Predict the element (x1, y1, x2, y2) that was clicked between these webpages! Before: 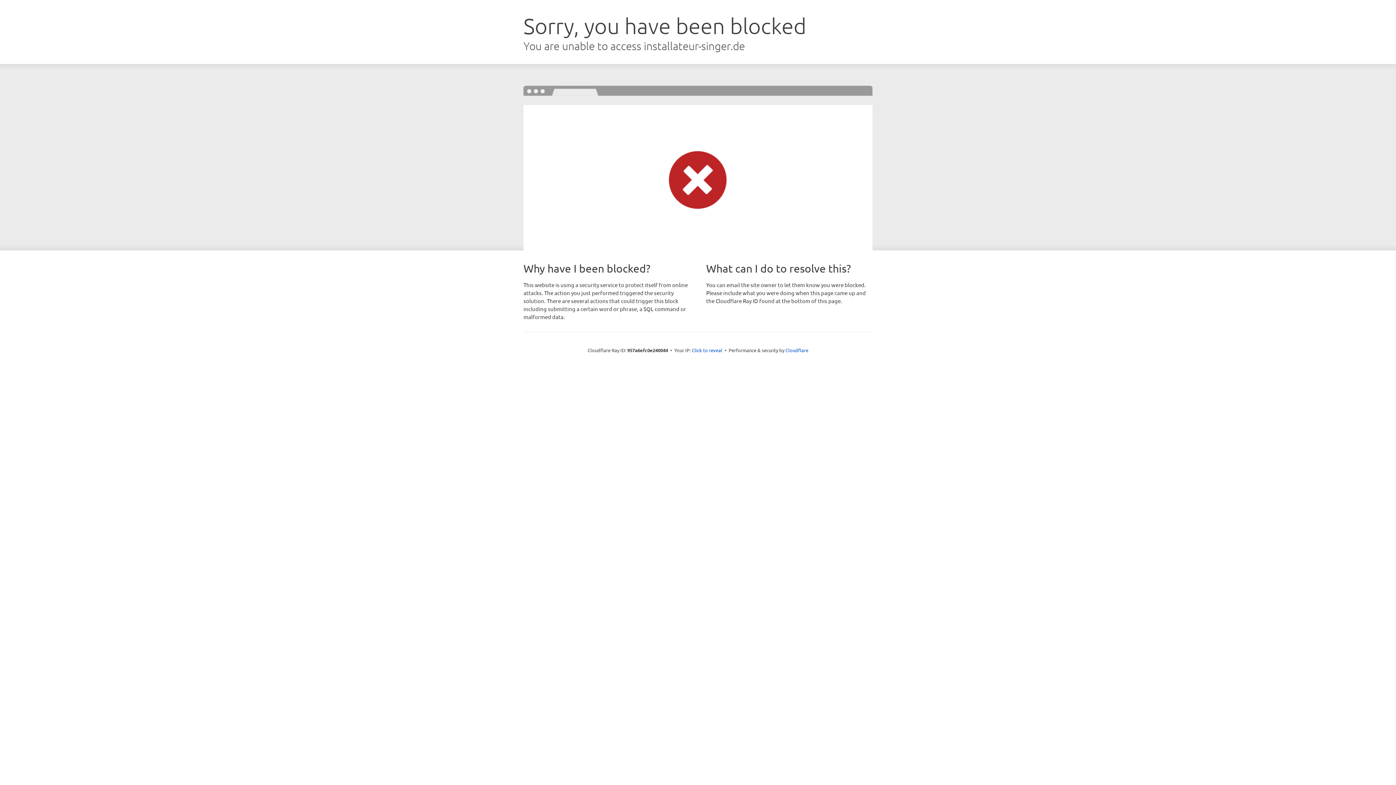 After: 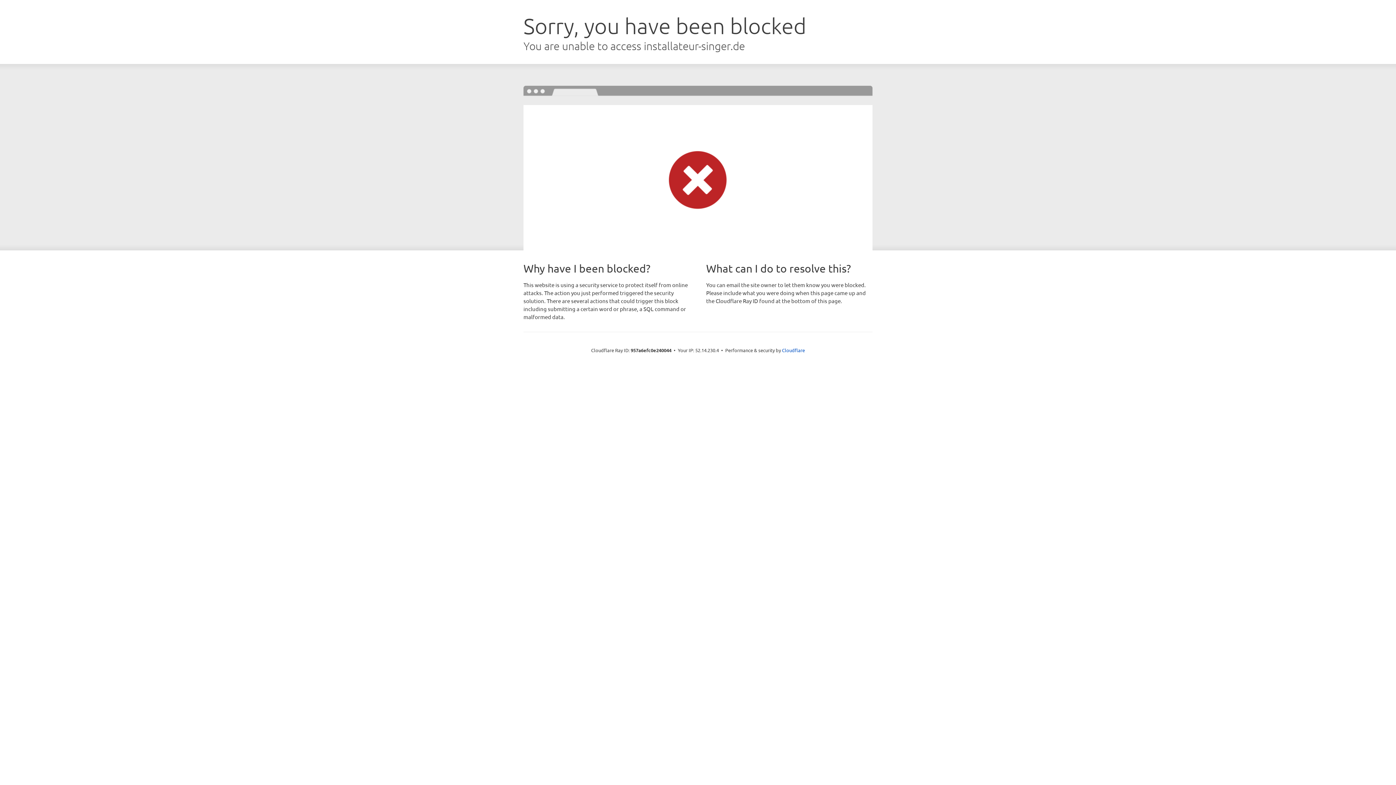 Action: bbox: (692, 346, 722, 353) label: Click to reveal